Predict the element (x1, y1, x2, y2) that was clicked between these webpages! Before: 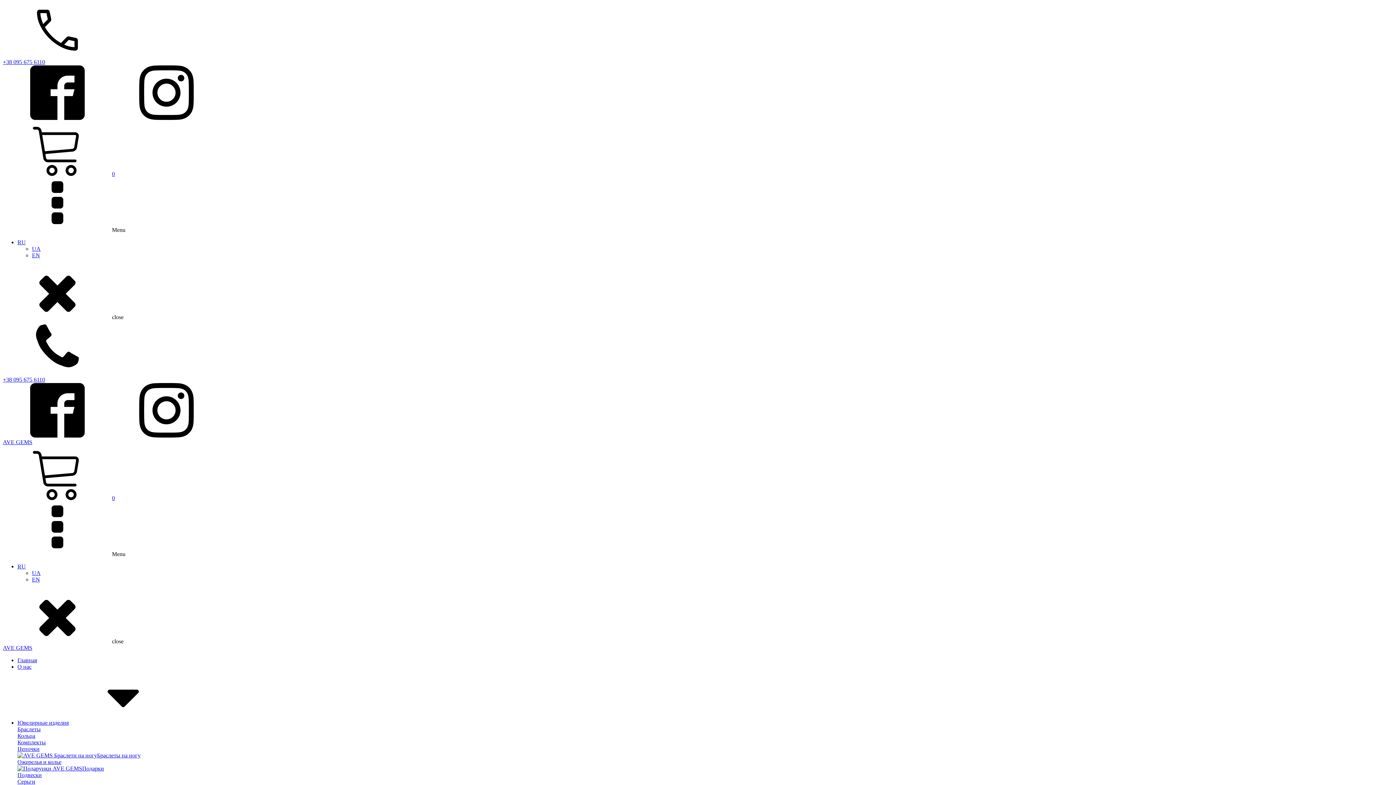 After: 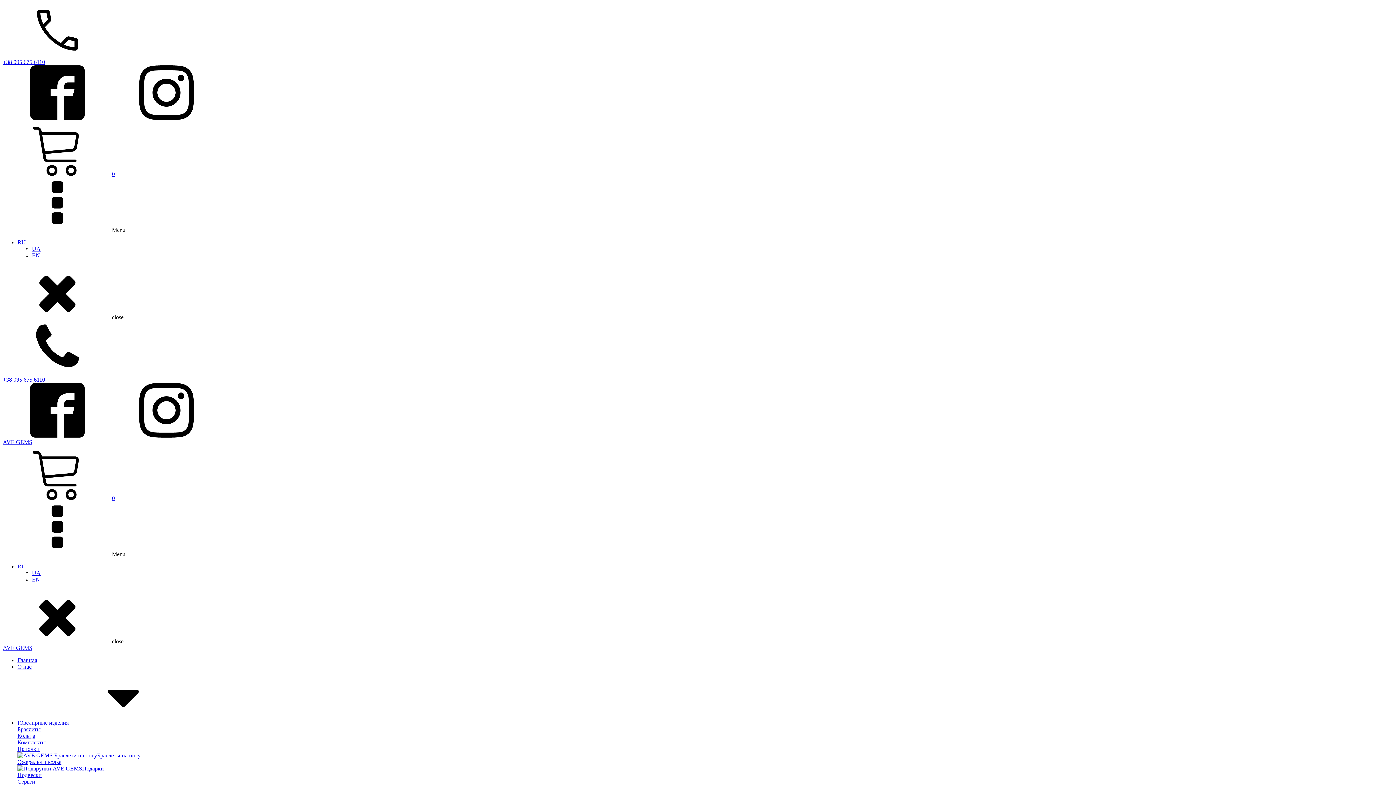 Action: bbox: (17, 239, 25, 245) label: RU